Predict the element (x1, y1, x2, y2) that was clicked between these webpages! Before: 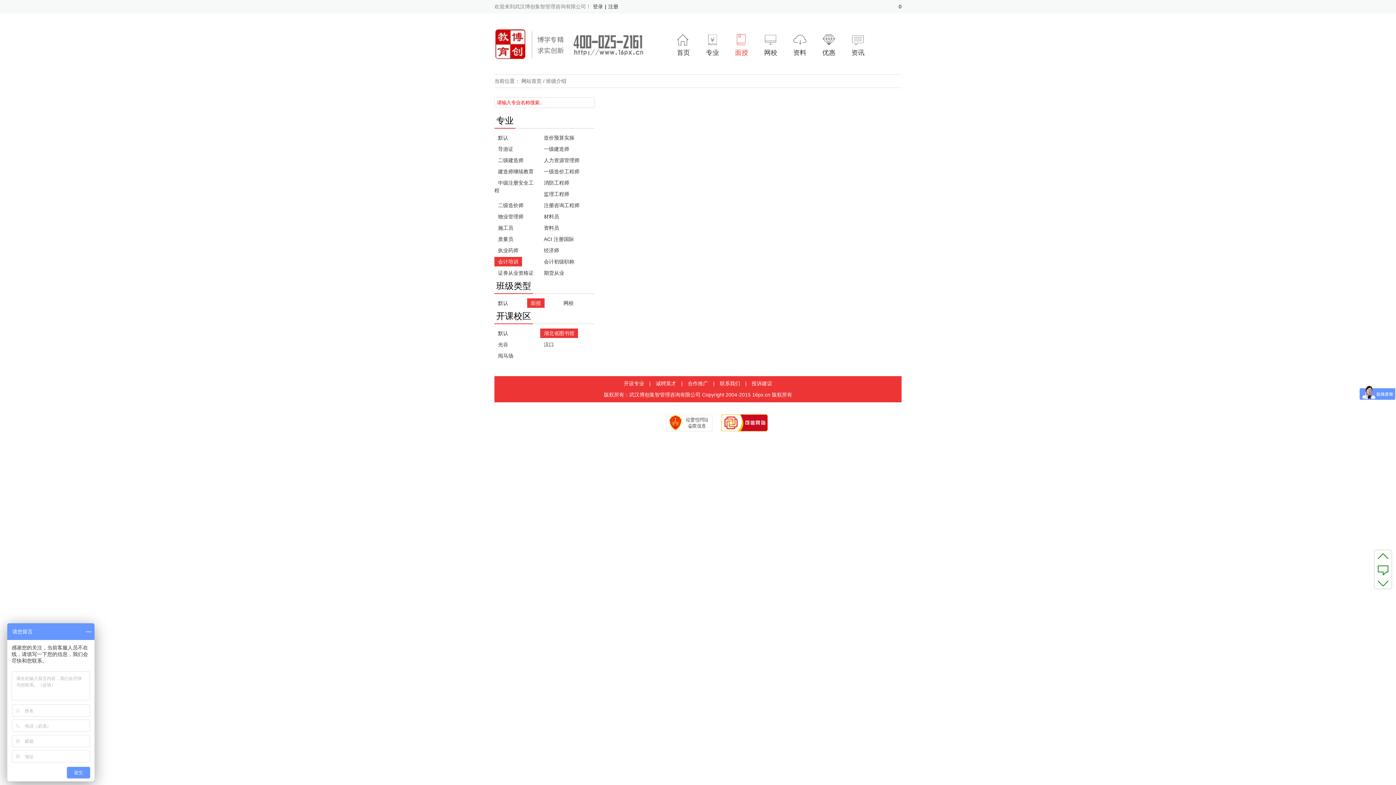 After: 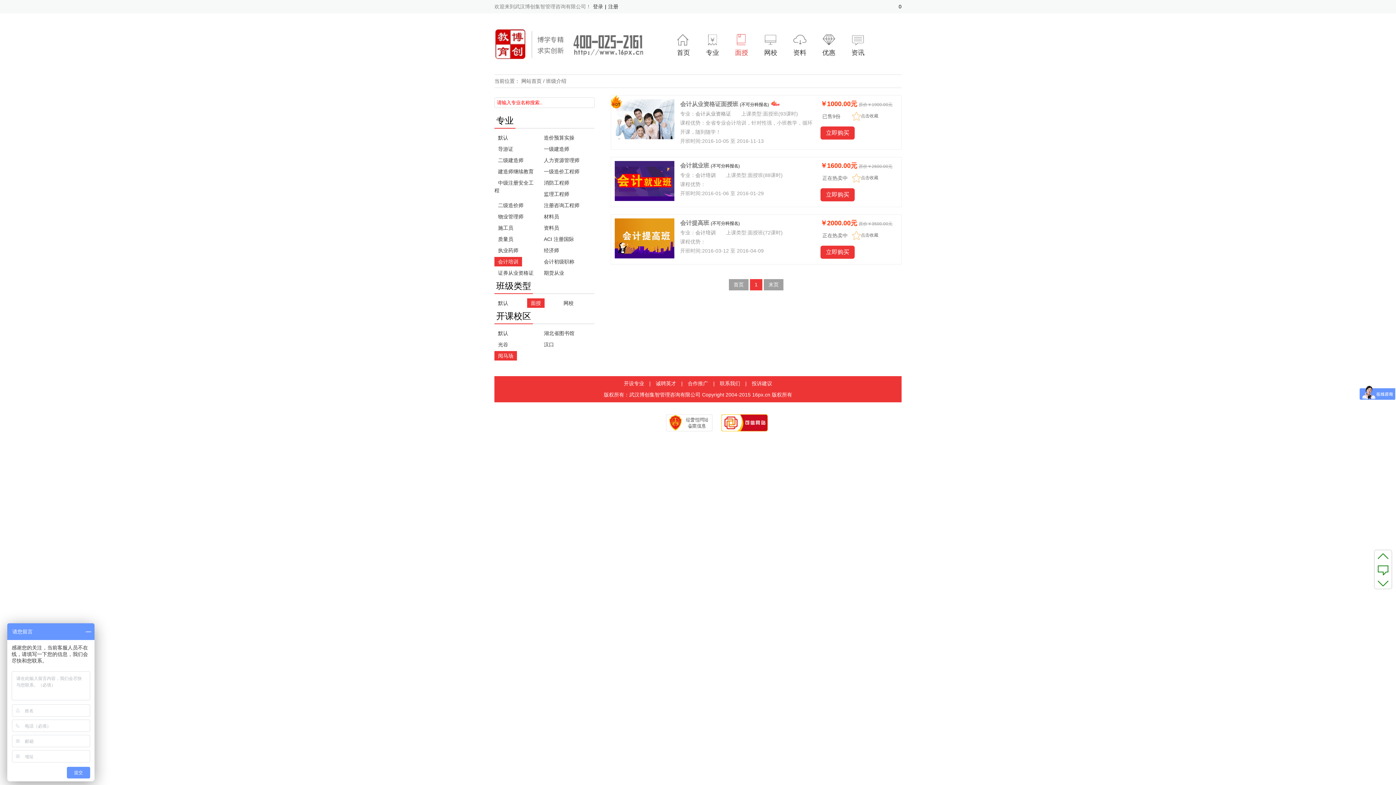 Action: label: 阅马场 bbox: (494, 351, 517, 360)